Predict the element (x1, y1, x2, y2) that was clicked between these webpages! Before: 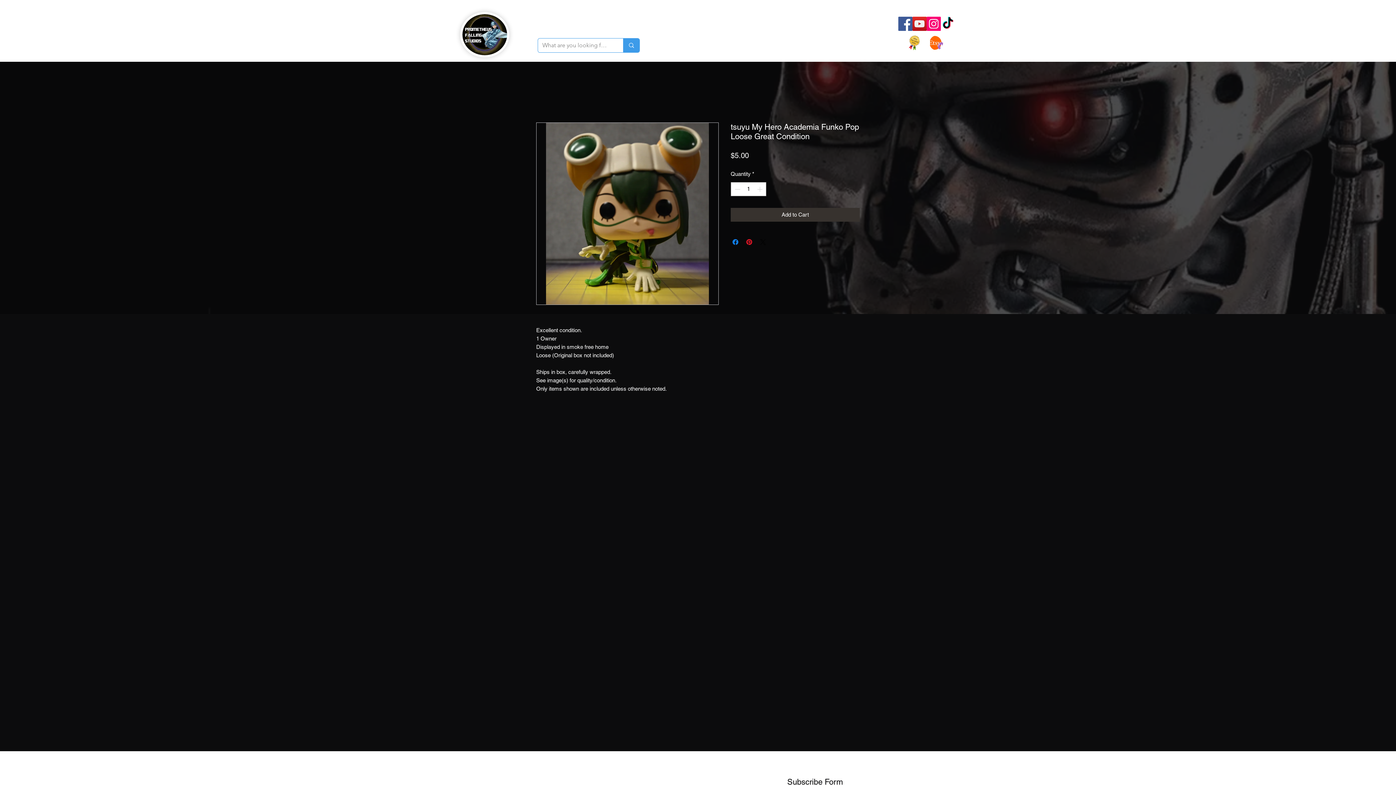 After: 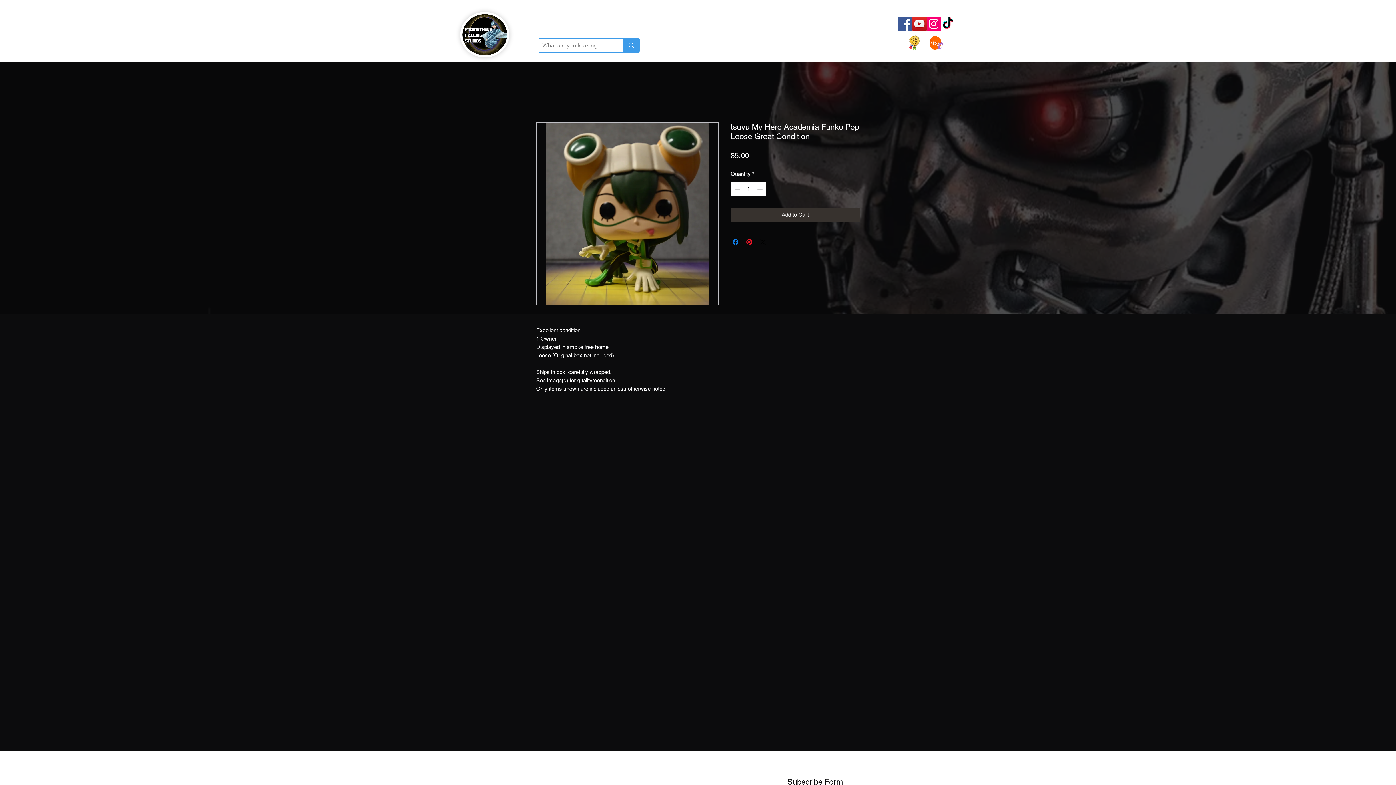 Action: label: TikTok bbox: (941, 16, 955, 30)